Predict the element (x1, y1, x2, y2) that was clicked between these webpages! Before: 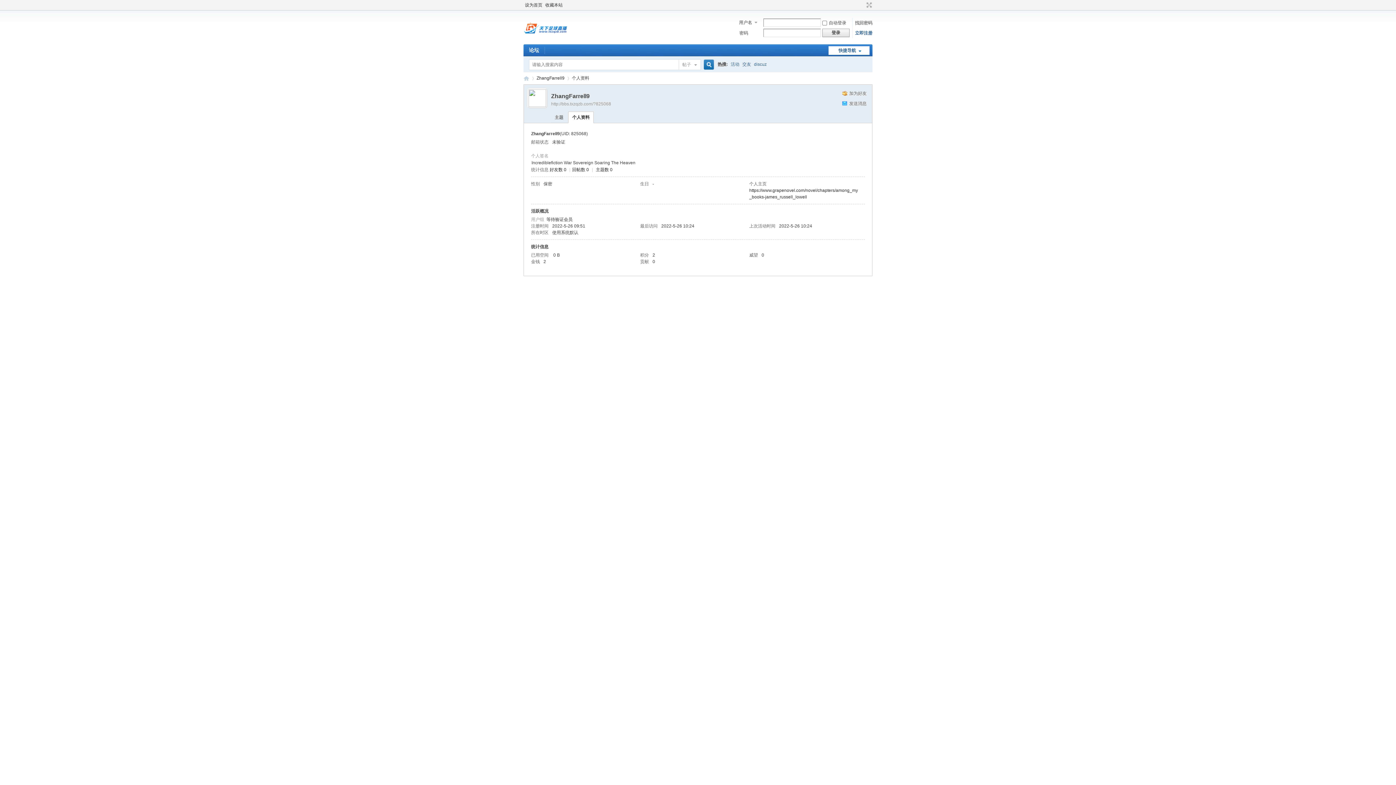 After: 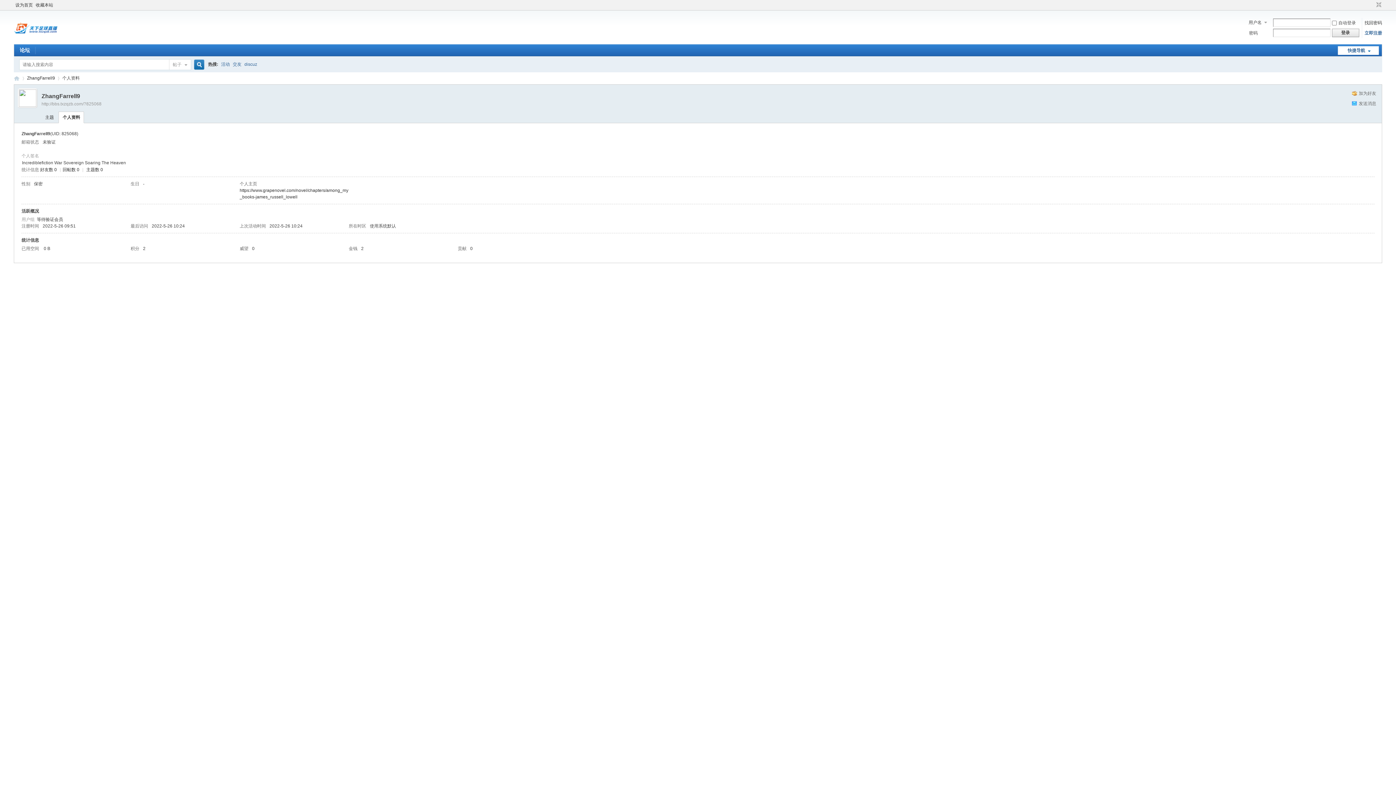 Action: bbox: (864, 1, 872, 8) label: 切换到宽版